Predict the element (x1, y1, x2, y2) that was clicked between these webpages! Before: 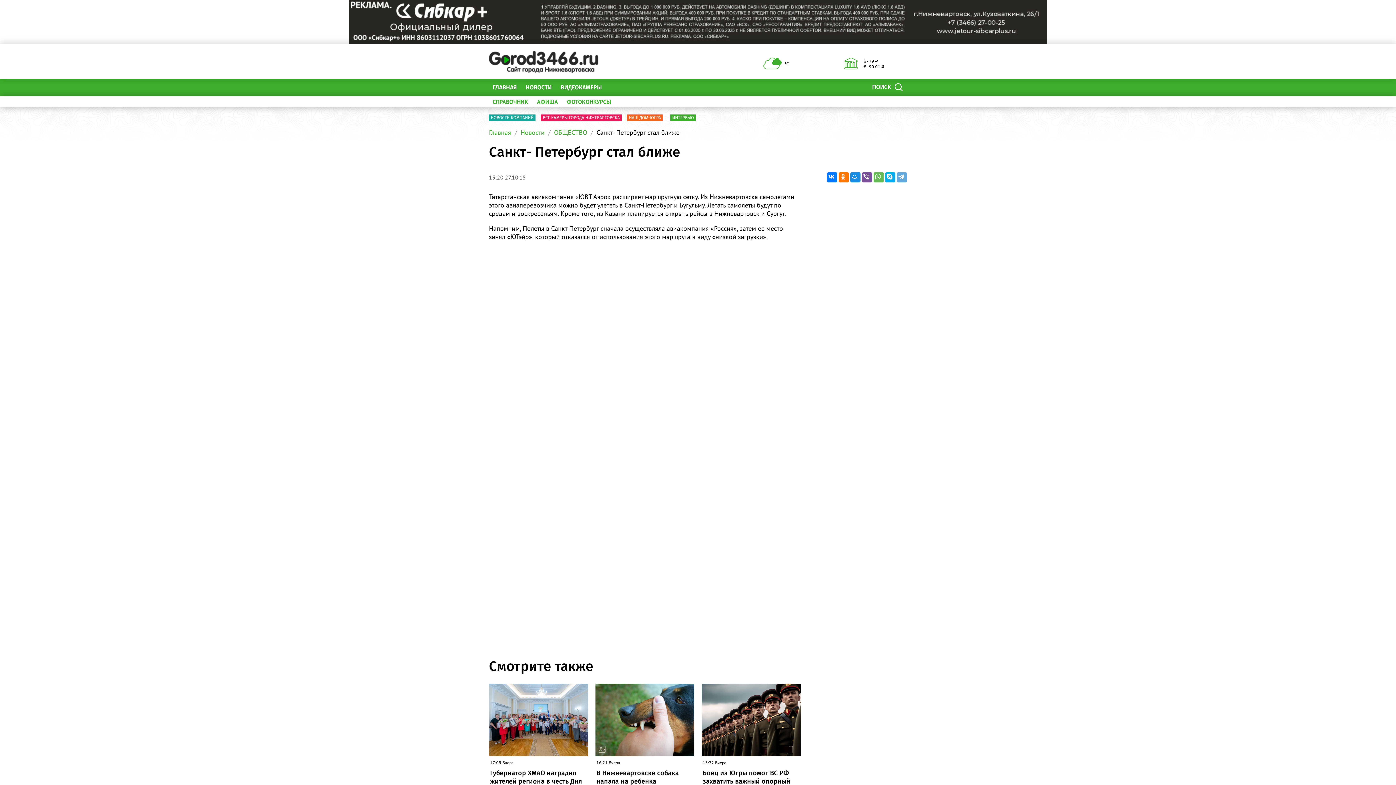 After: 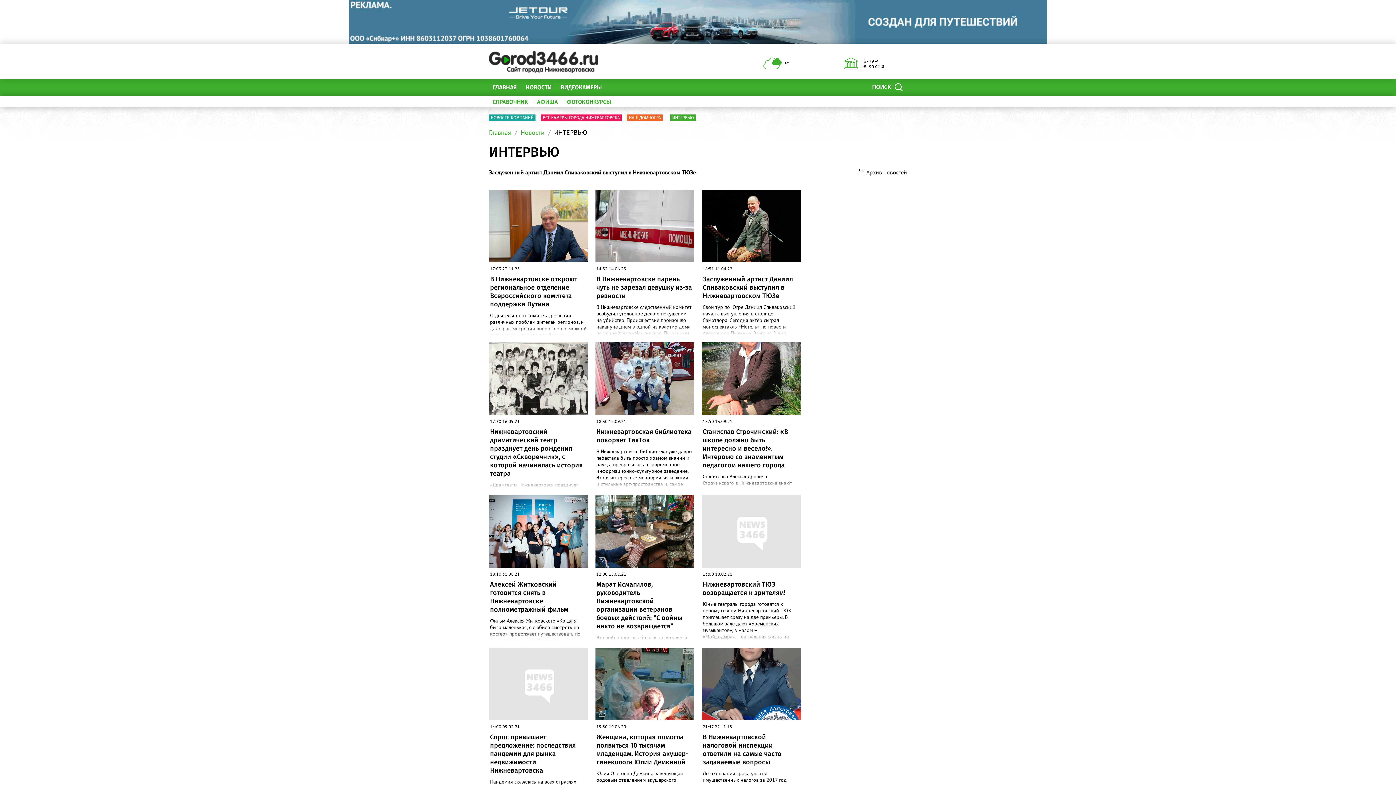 Action: bbox: (670, 115, 697, 120) label: ИНТЕРВЬЮ